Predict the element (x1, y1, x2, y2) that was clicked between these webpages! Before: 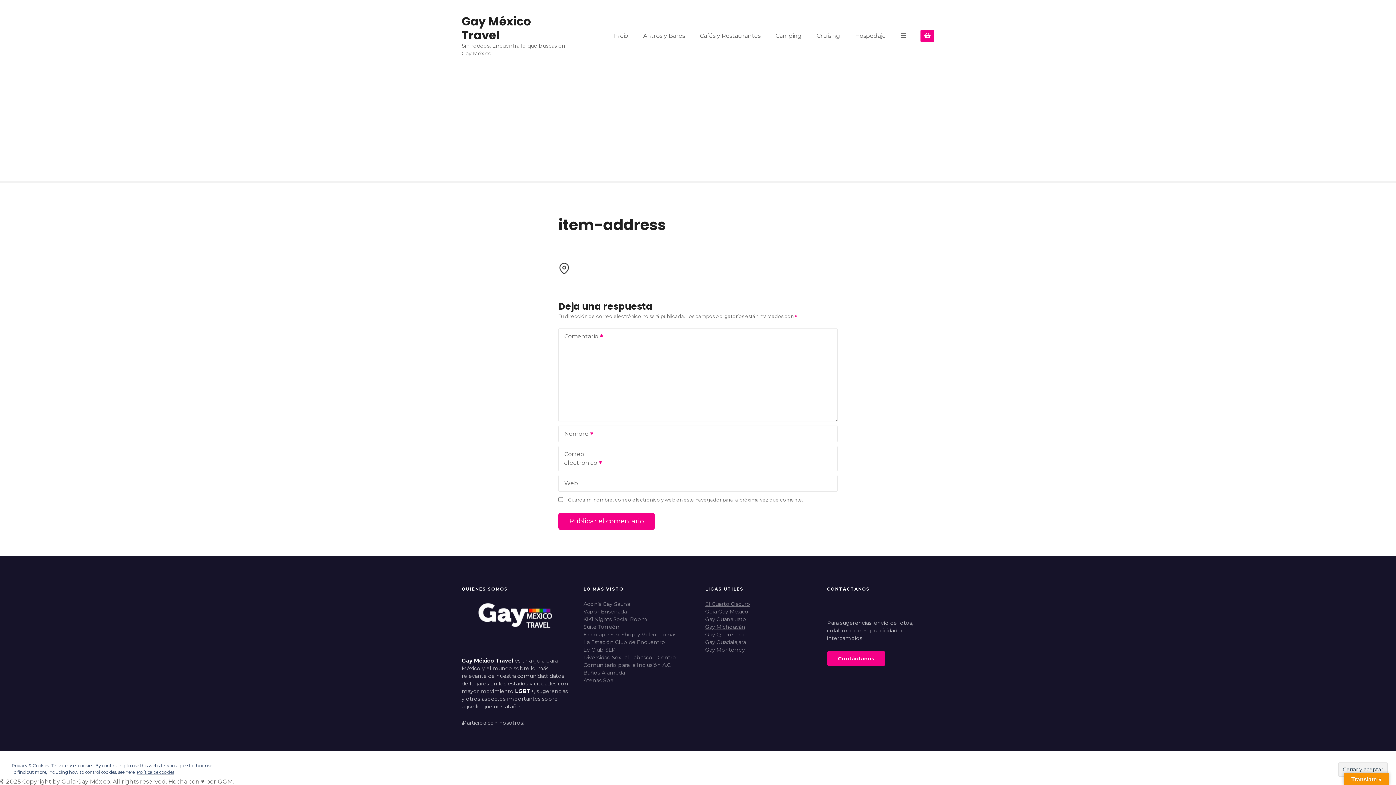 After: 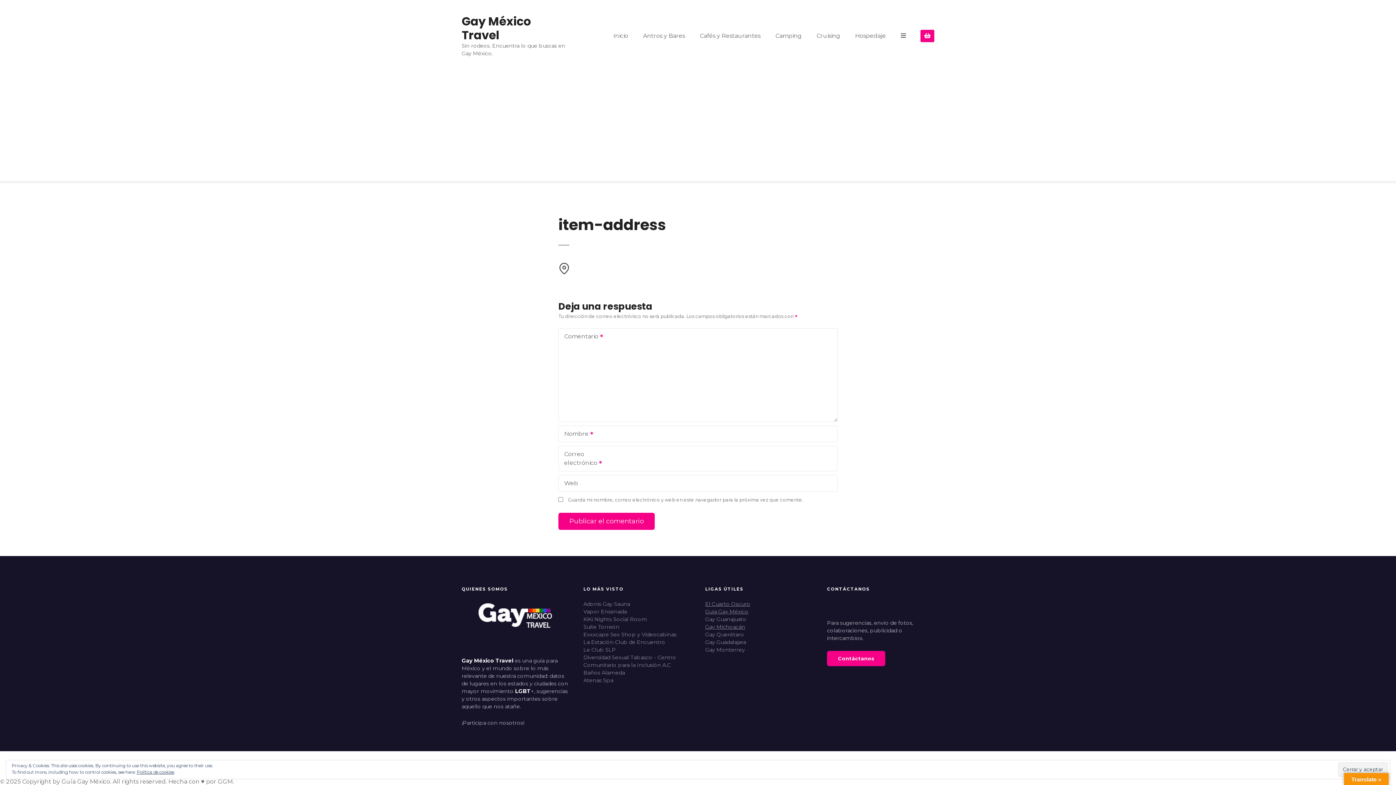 Action: bbox: (558, 263, 570, 270)